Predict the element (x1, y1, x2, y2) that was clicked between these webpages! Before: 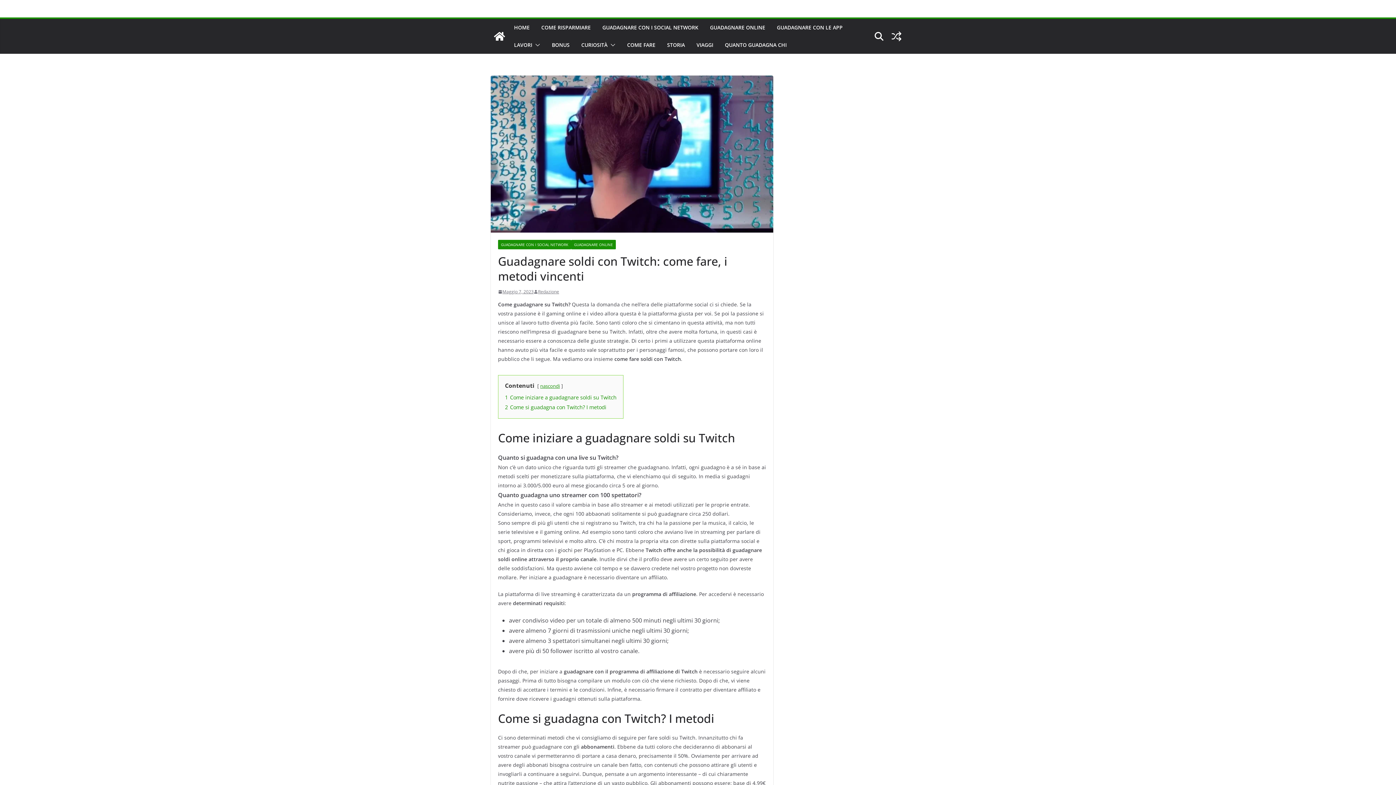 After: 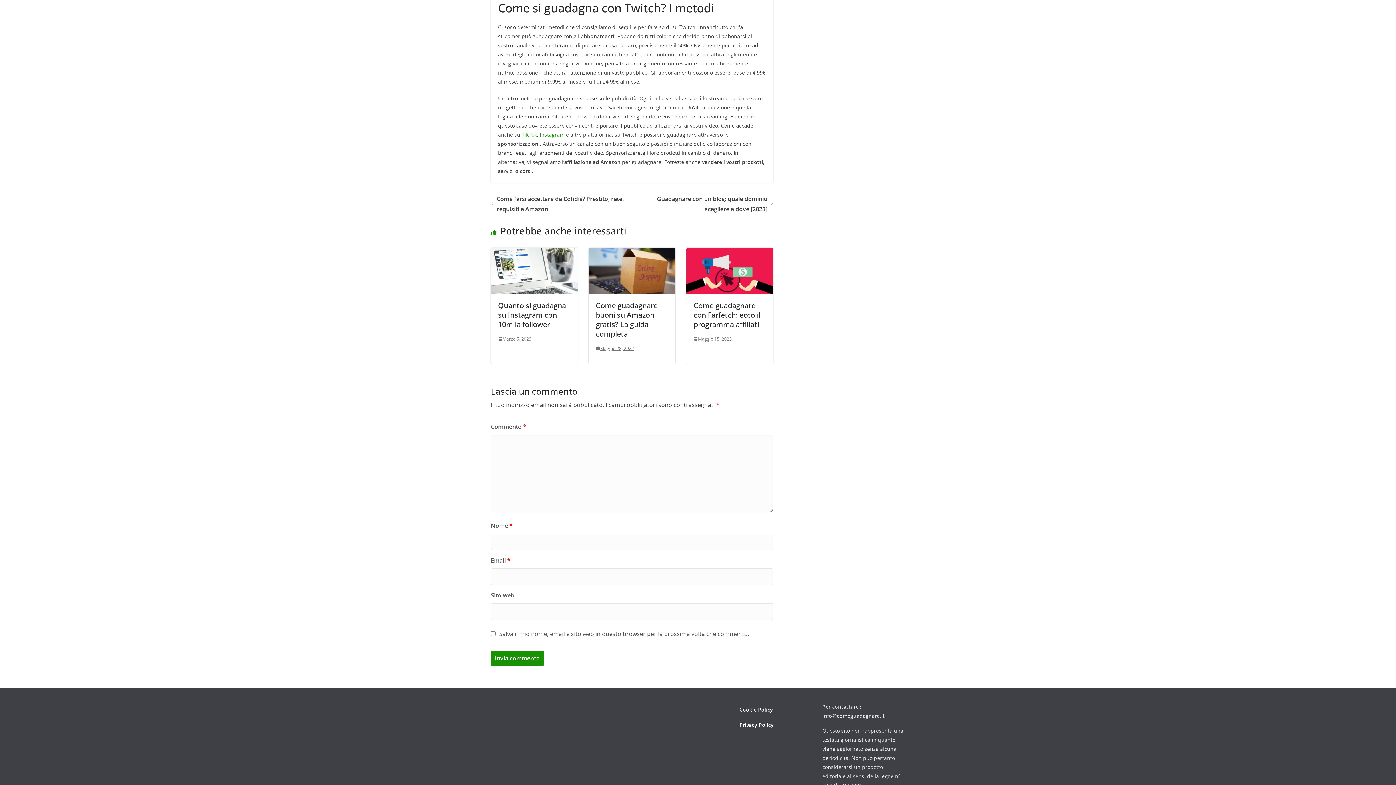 Action: bbox: (505, 404, 606, 410) label: 2 Come si guadagna con Twitch? I metodi